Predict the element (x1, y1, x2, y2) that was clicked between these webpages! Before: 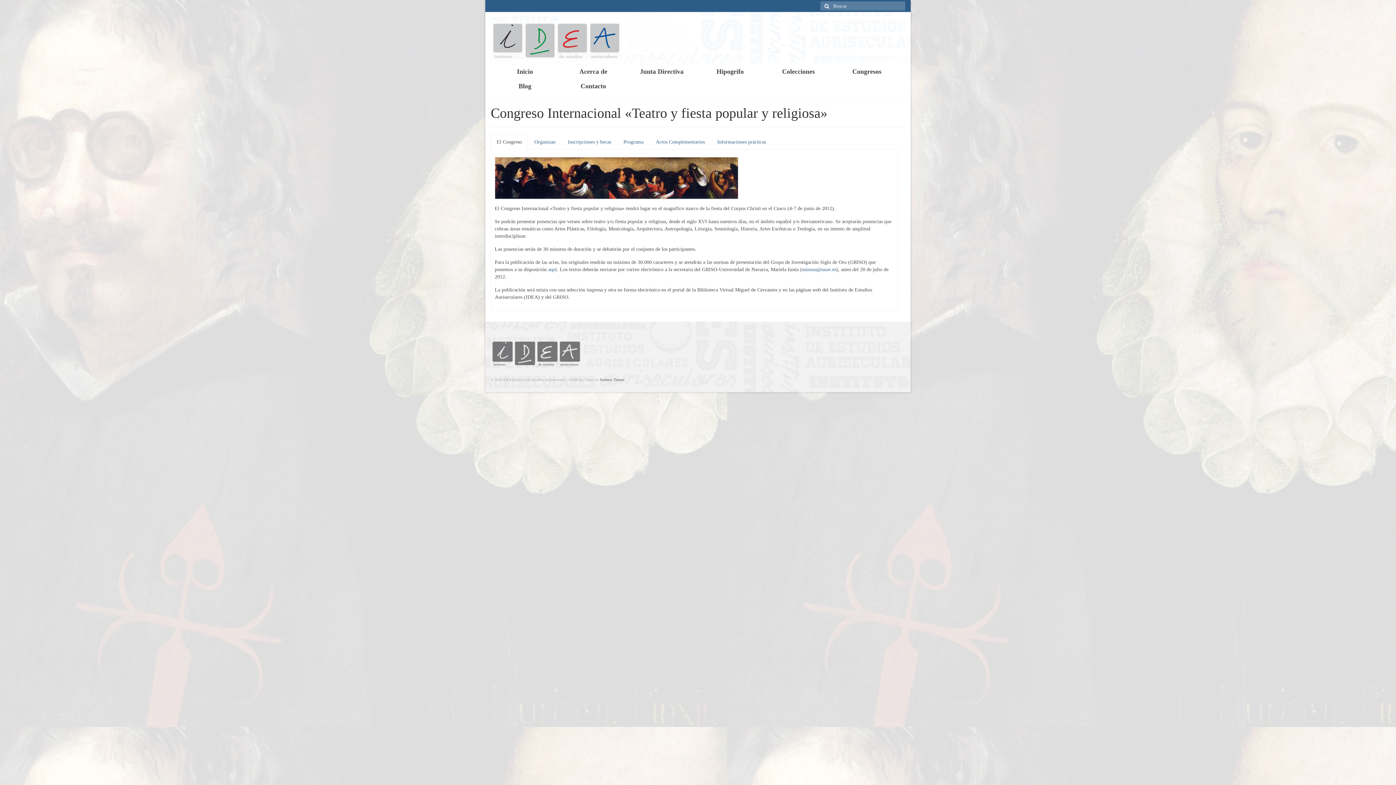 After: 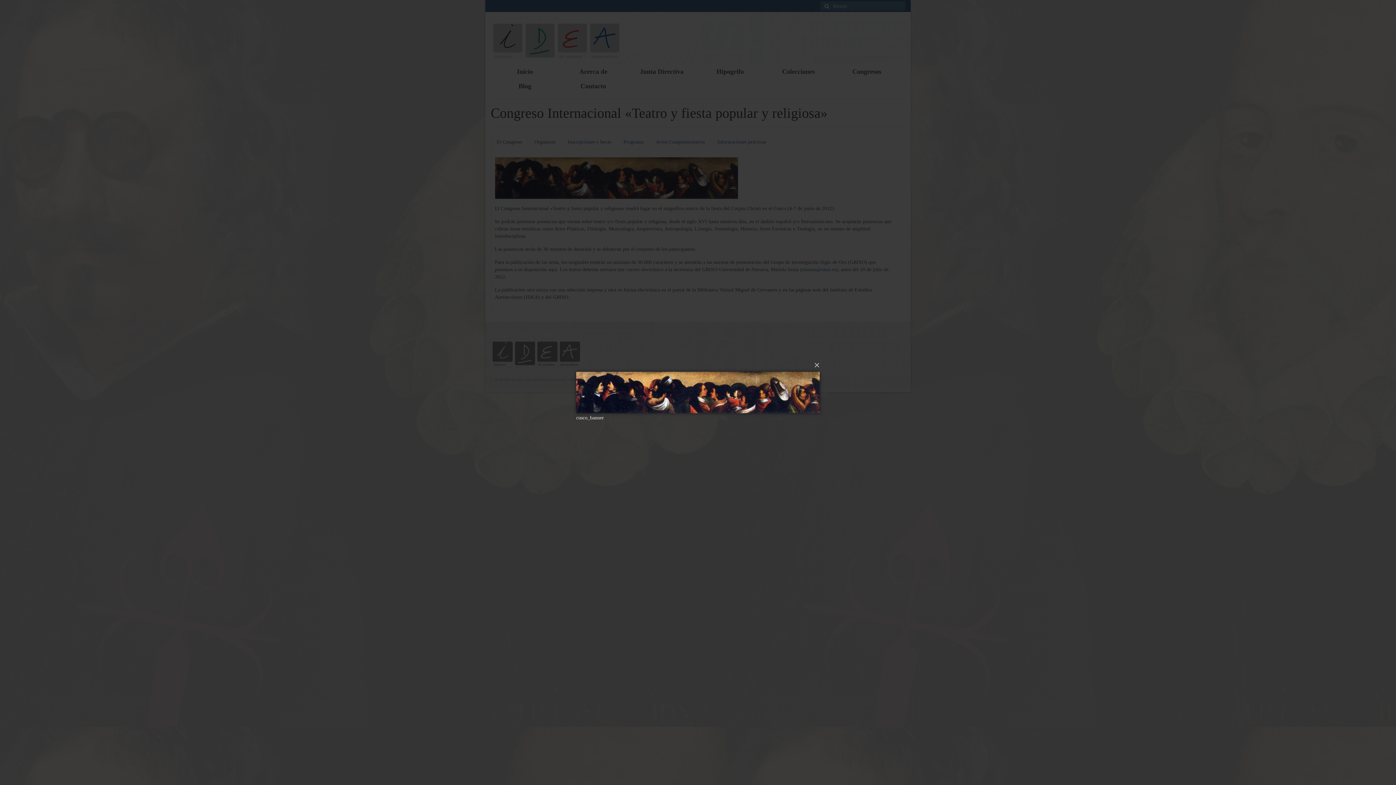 Action: bbox: (494, 157, 894, 199)